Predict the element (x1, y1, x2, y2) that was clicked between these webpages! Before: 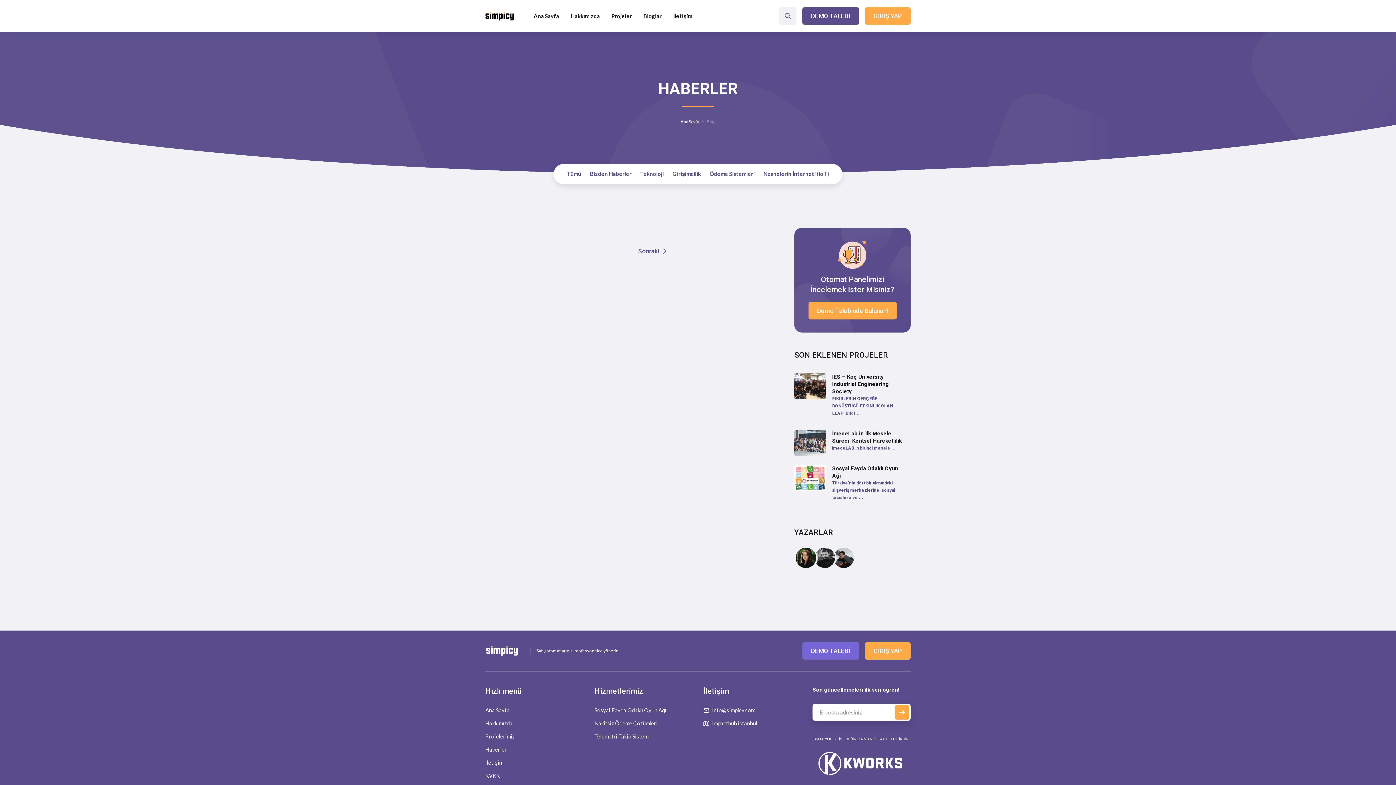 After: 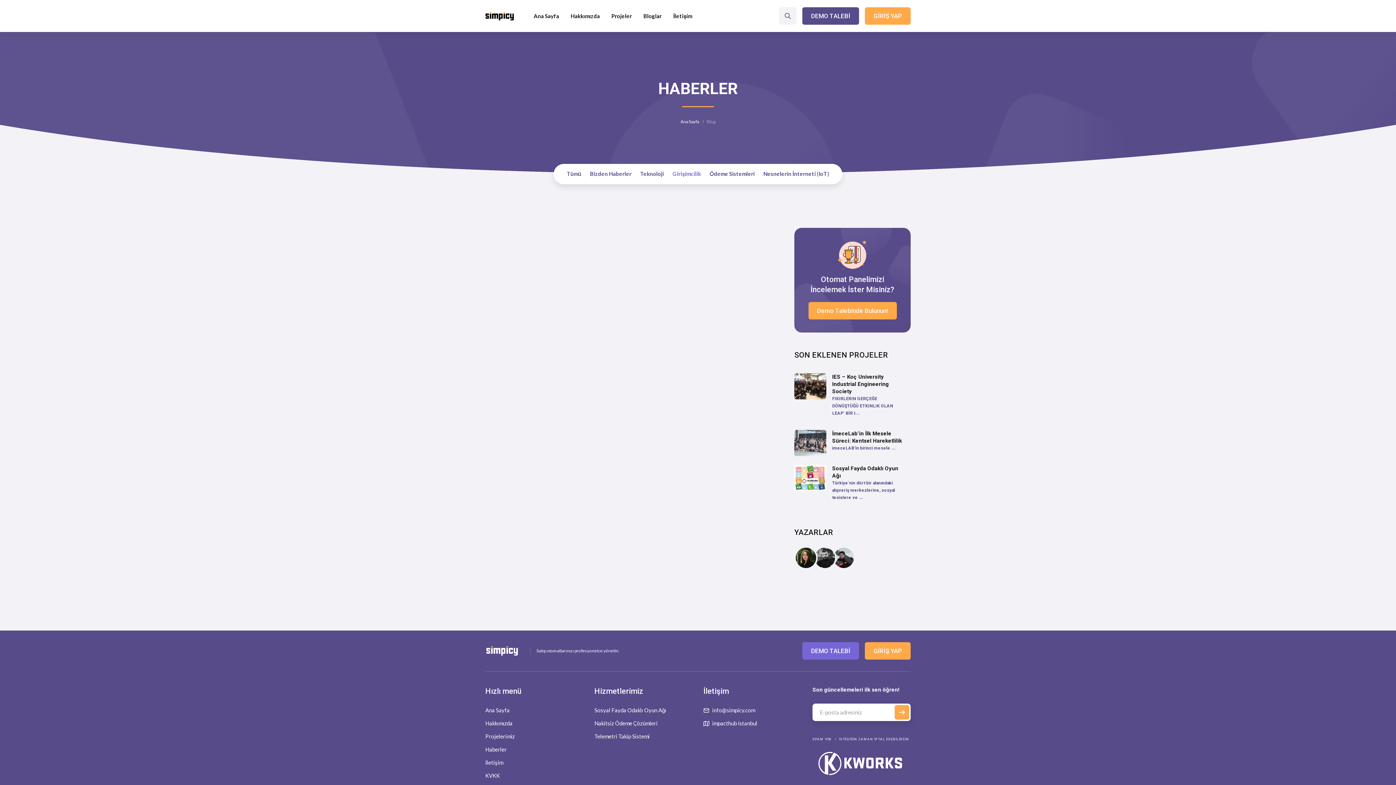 Action: bbox: (668, 164, 705, 184) label: Girişimcilik